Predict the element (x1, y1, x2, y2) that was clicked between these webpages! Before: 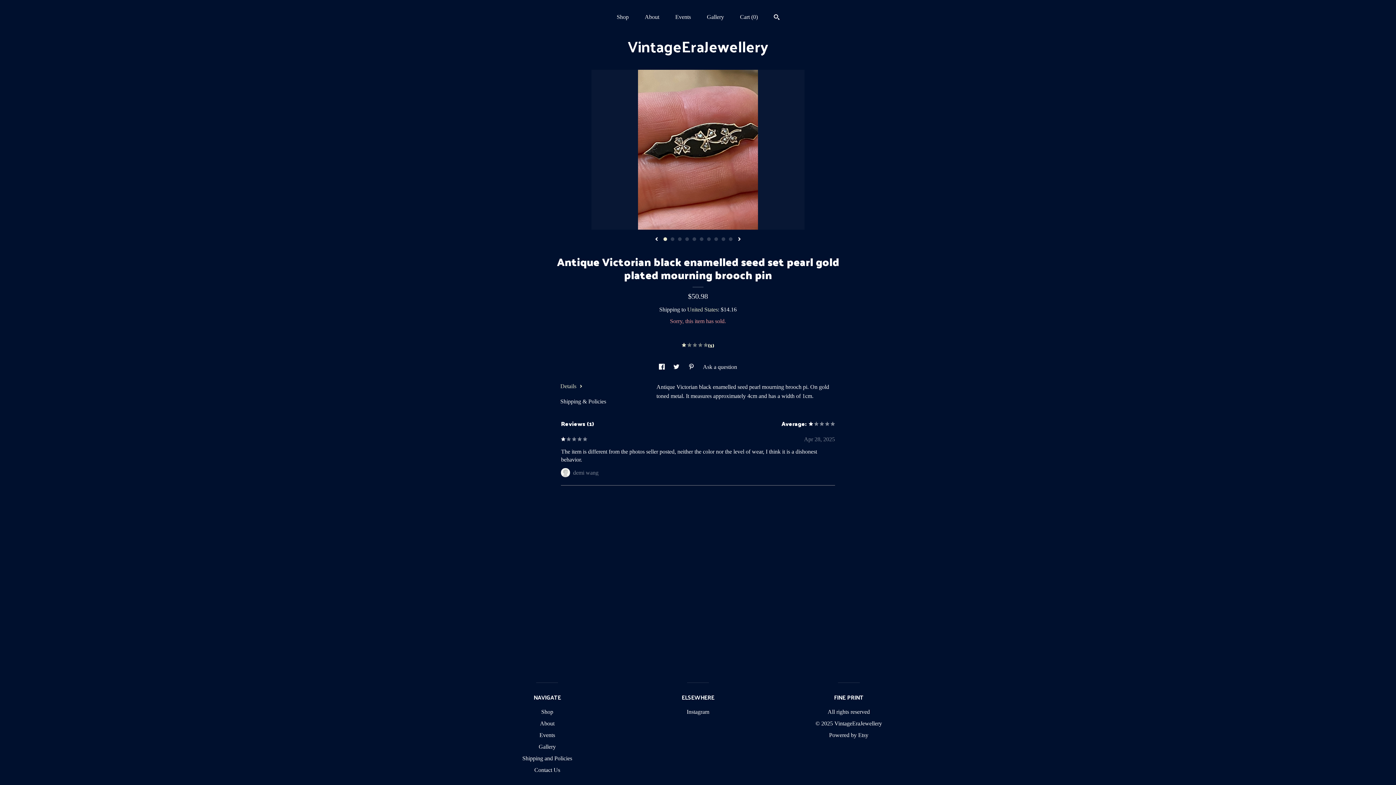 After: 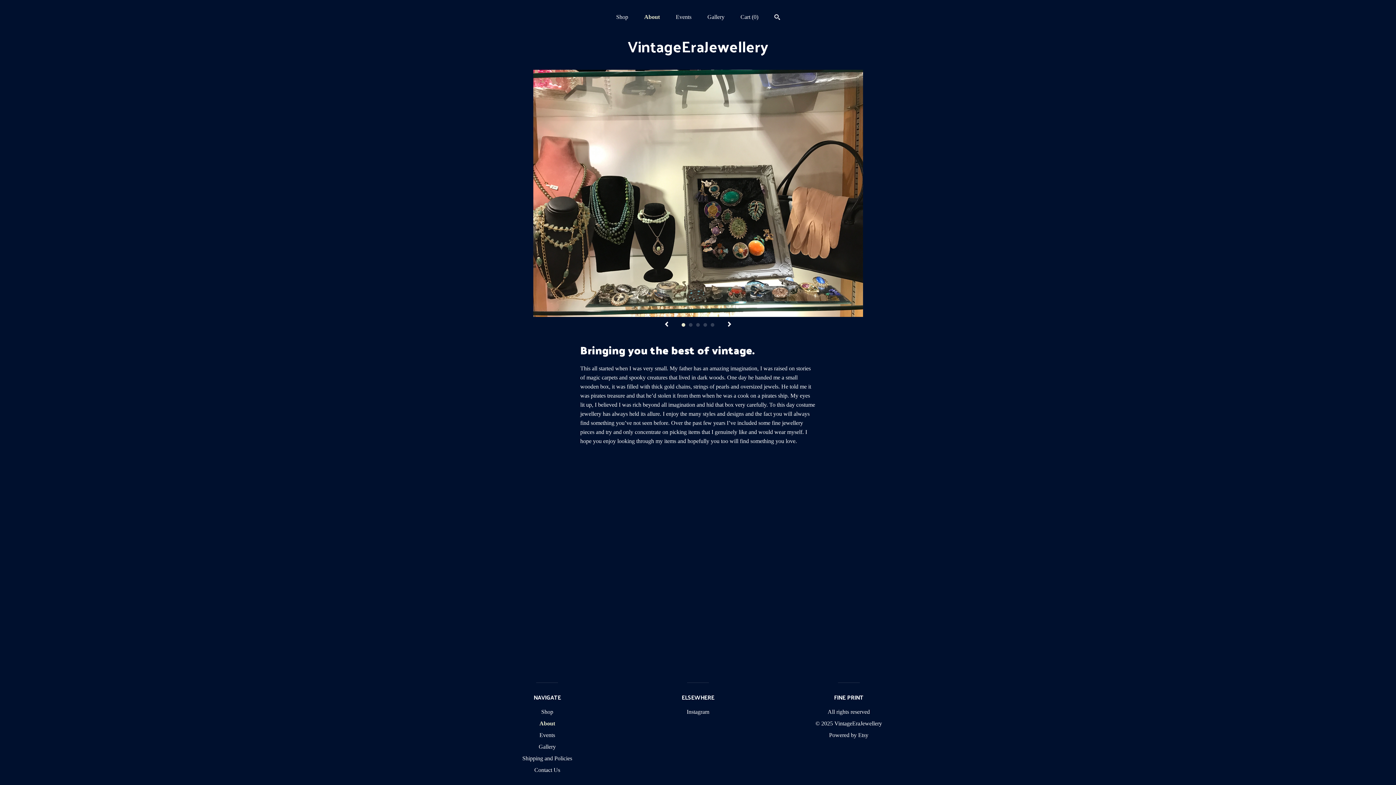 Action: label: About bbox: (644, 13, 659, 20)